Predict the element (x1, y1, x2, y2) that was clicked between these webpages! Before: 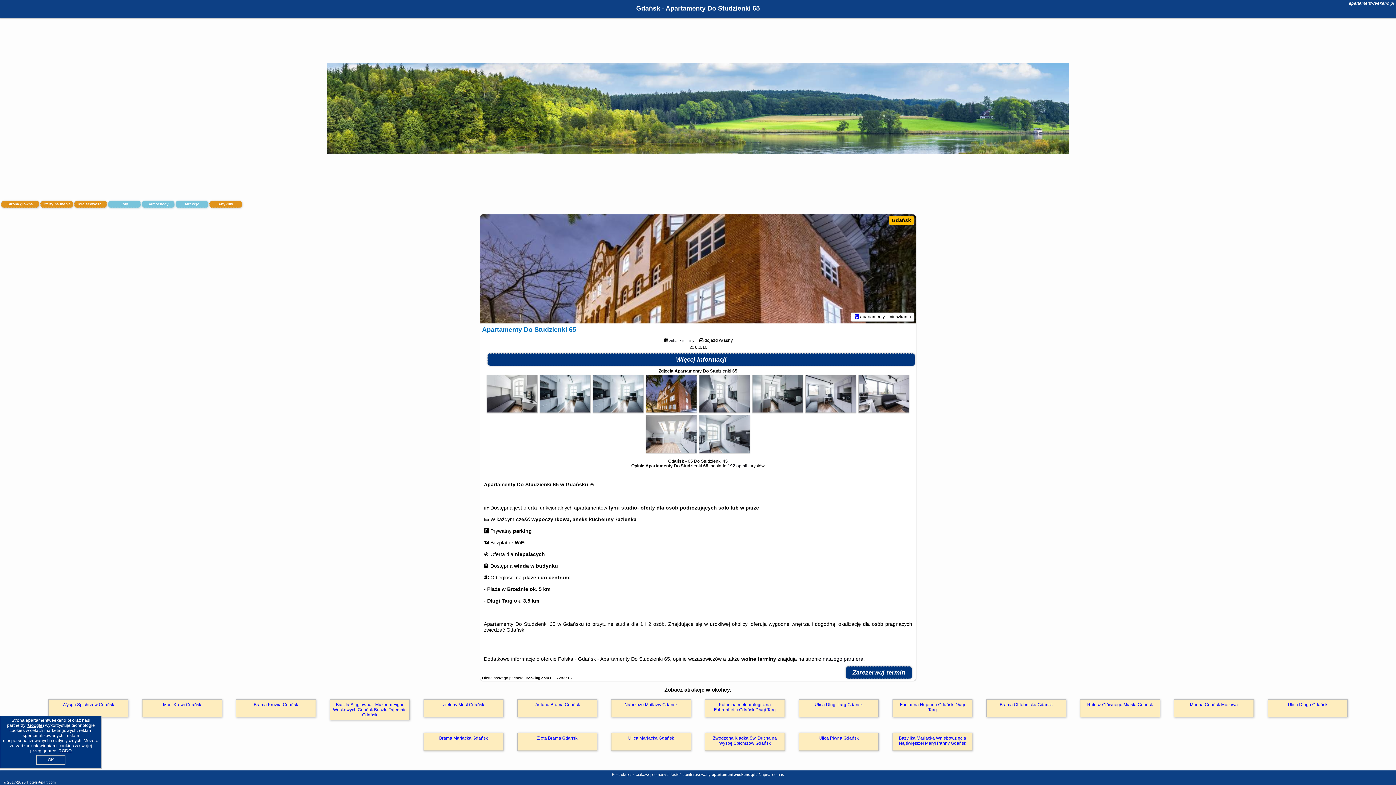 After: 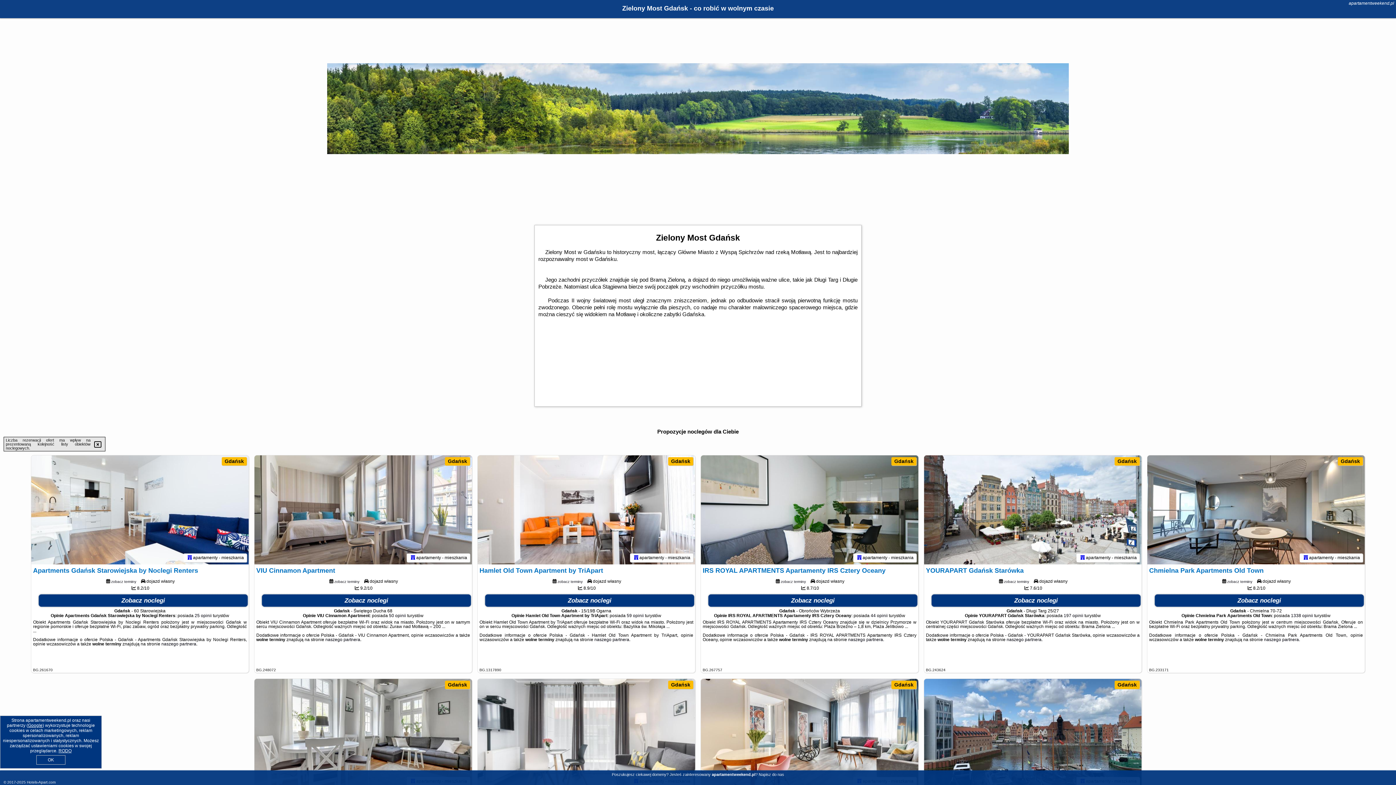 Action: label: Zielony Most Gdańsk bbox: (423, 699, 503, 717)